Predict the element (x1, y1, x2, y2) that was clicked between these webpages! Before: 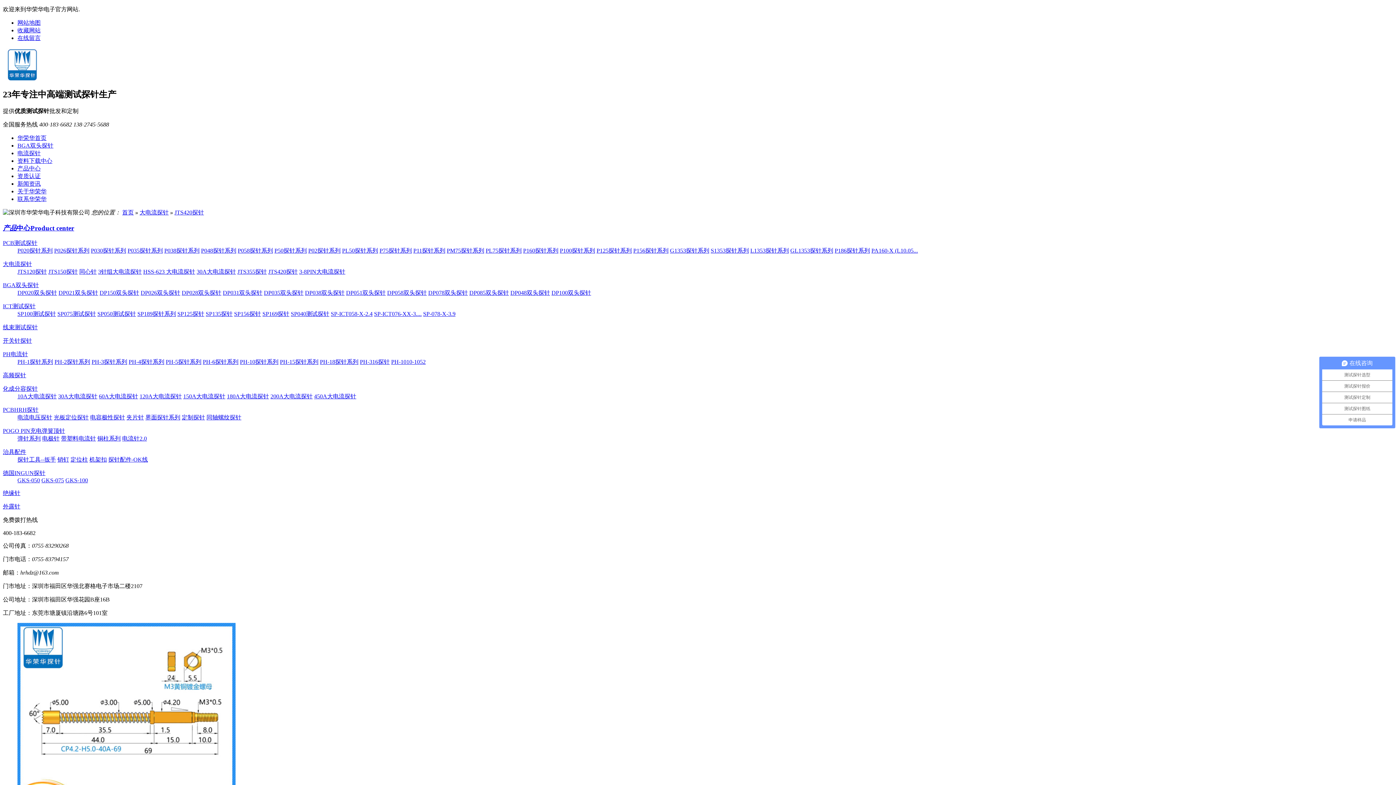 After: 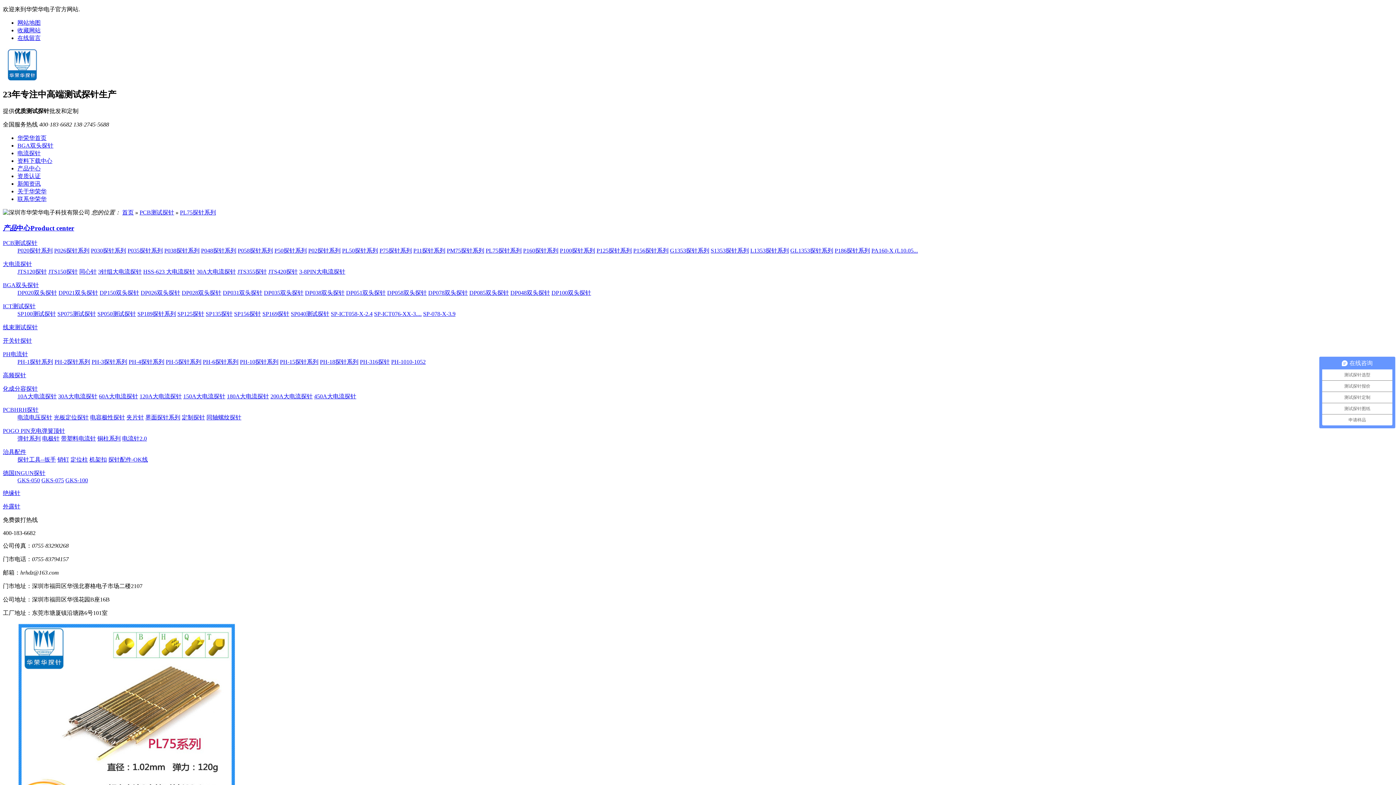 Action: label: PL75探针系列 bbox: (485, 247, 521, 253)